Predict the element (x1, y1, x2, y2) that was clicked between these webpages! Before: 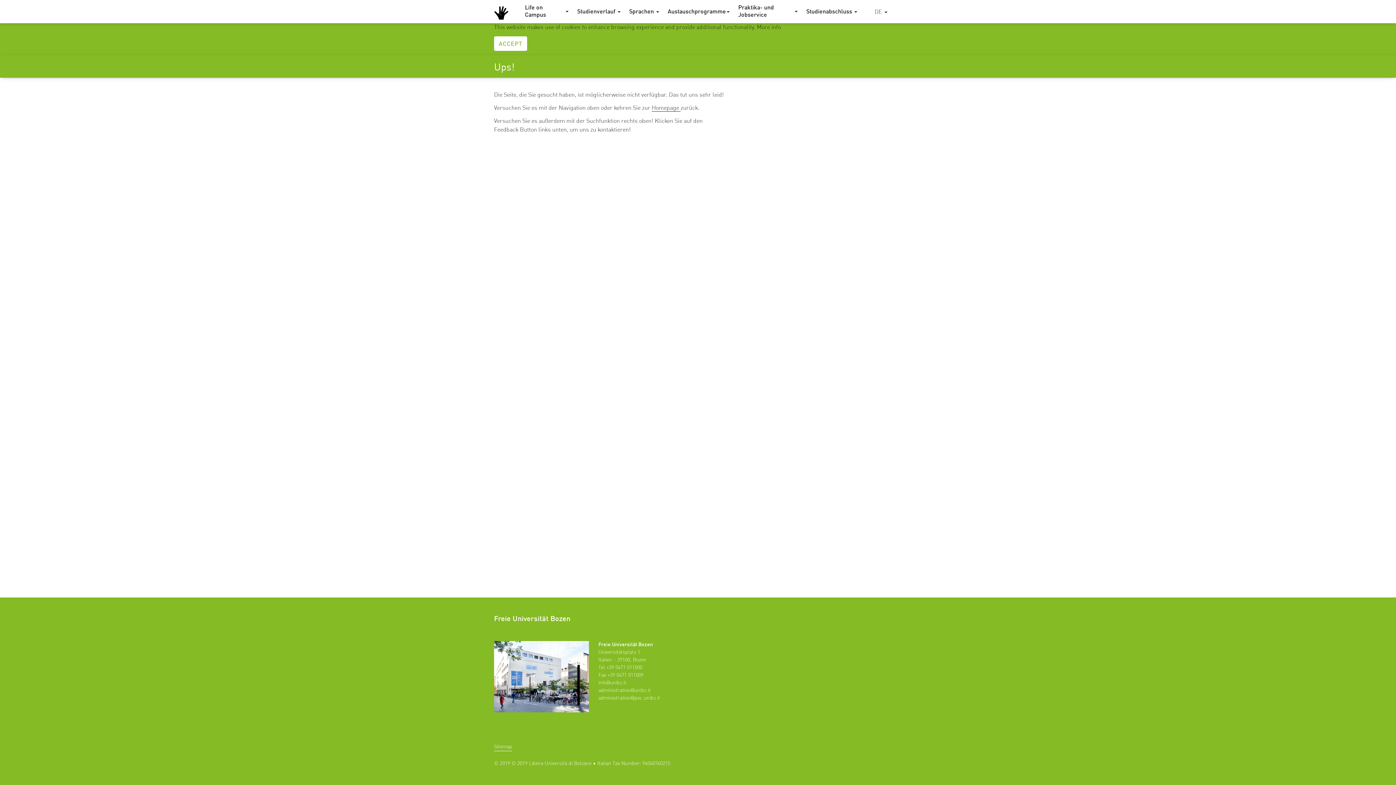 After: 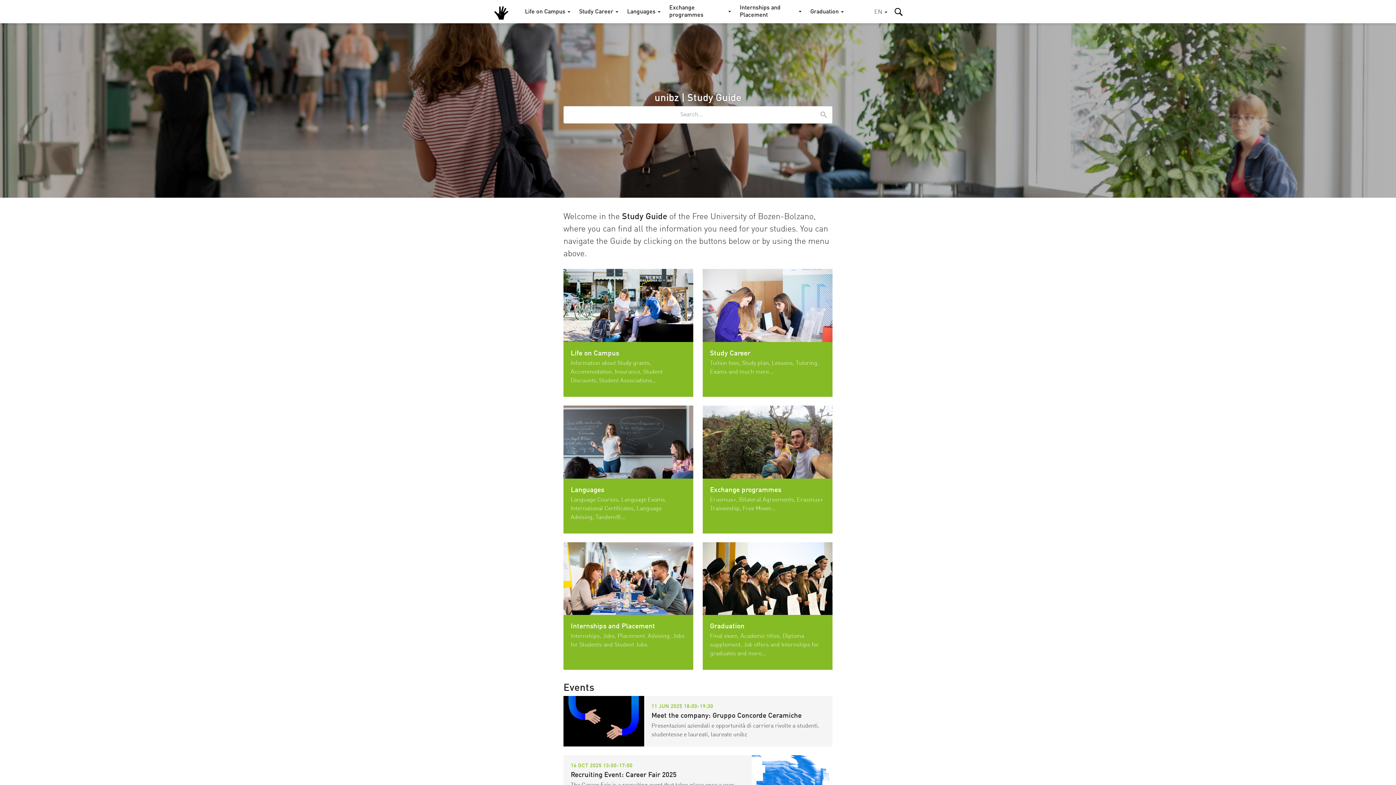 Action: label: ACCEPT bbox: (494, 36, 527, 50)